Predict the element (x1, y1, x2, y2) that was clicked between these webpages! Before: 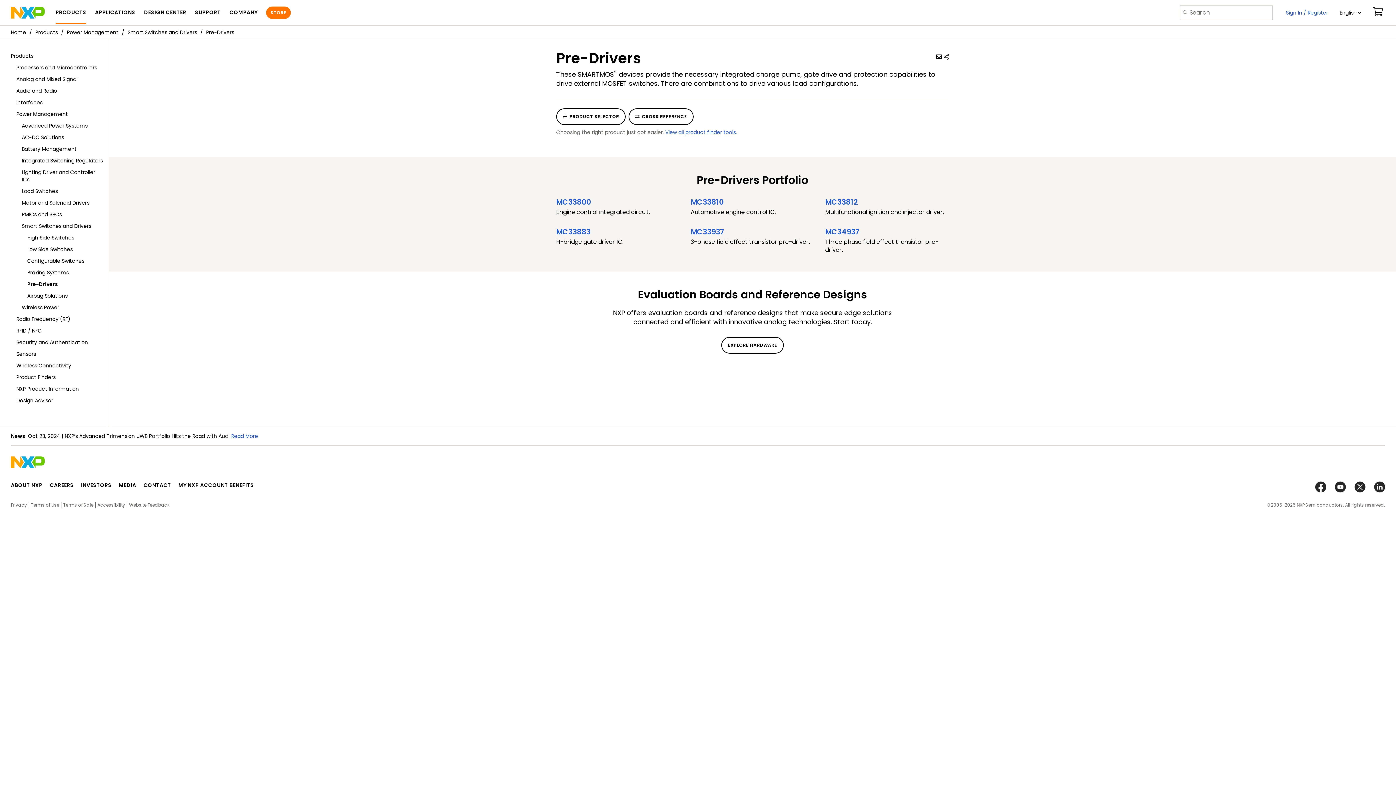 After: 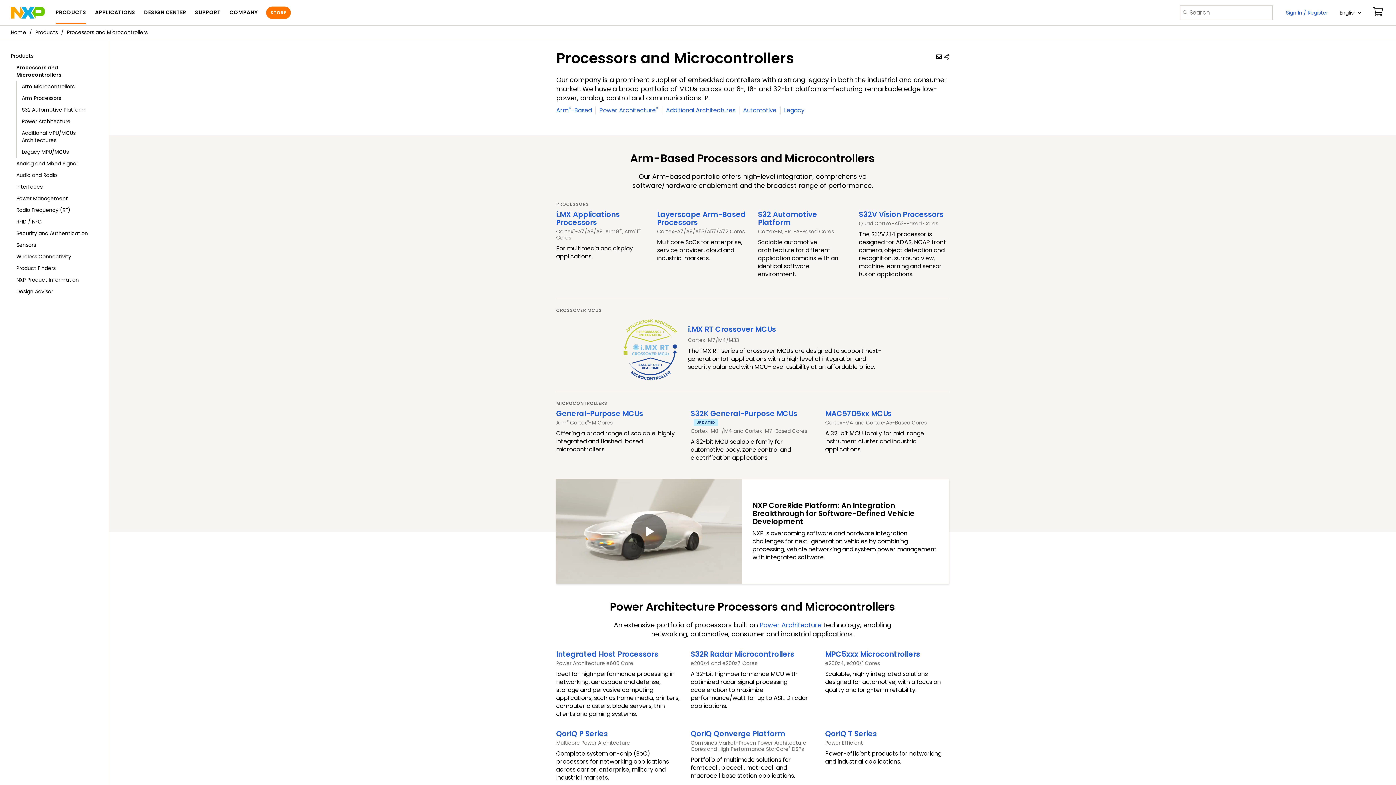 Action: bbox: (0, 61, 108, 73) label: Processors and Microcontrollers